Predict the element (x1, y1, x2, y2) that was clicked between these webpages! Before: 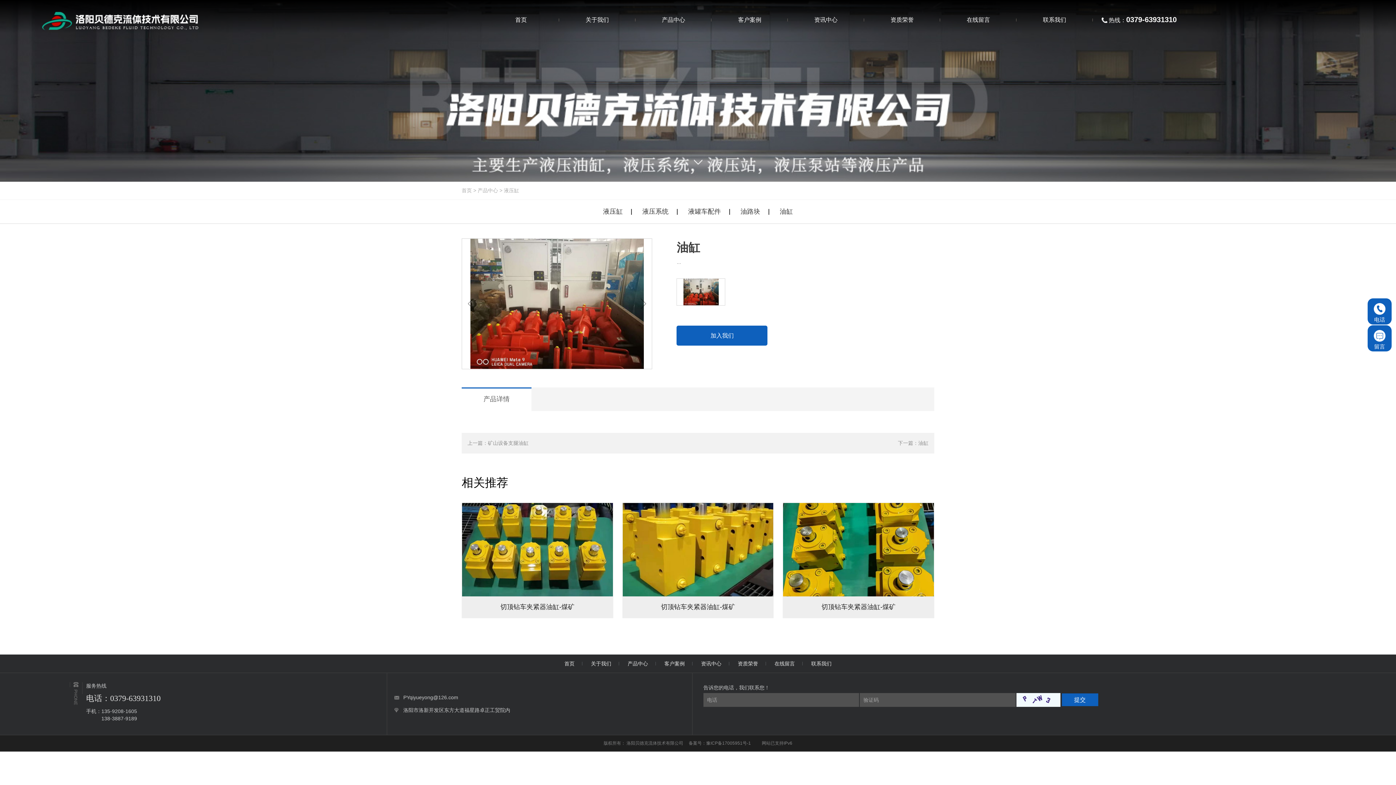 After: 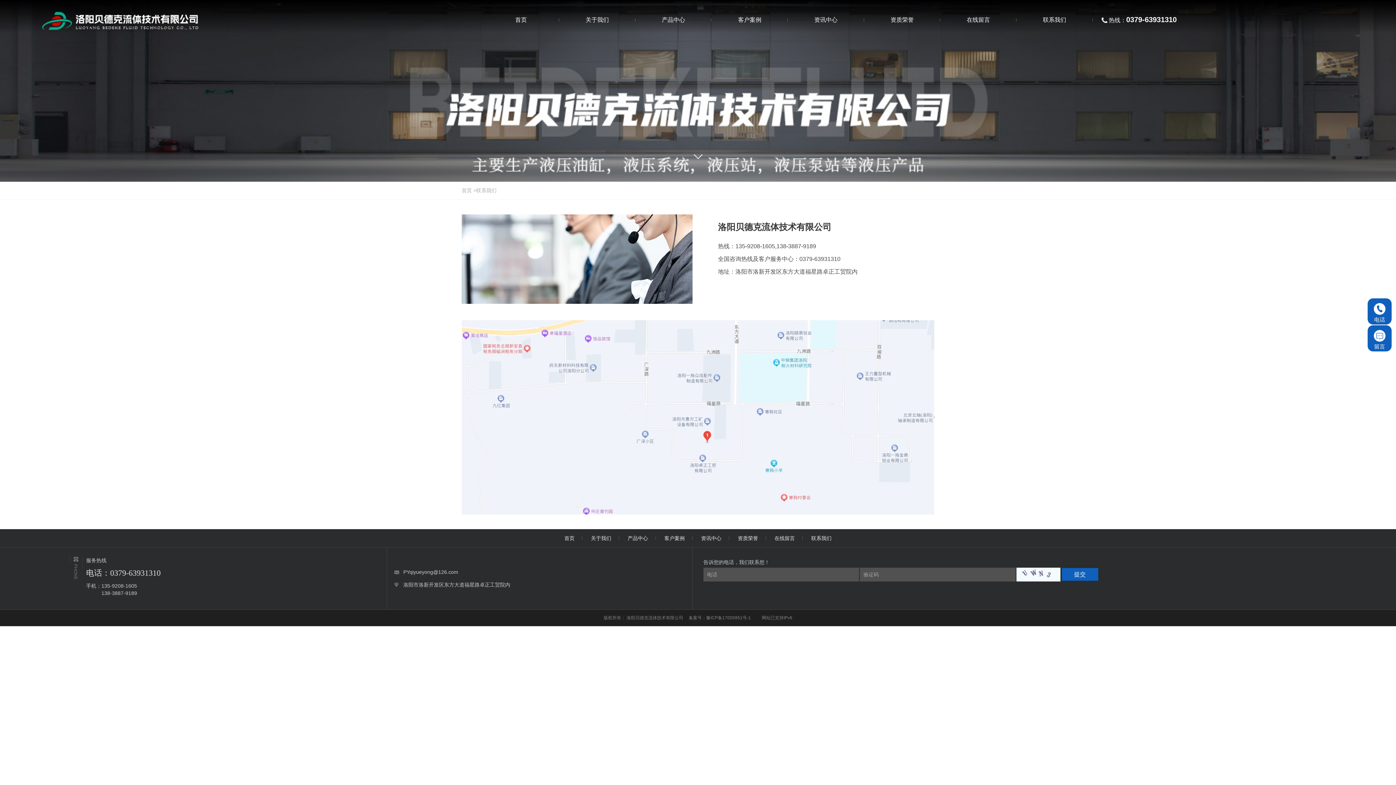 Action: label: 联系我们 bbox: (1016, 7, 1093, 32)